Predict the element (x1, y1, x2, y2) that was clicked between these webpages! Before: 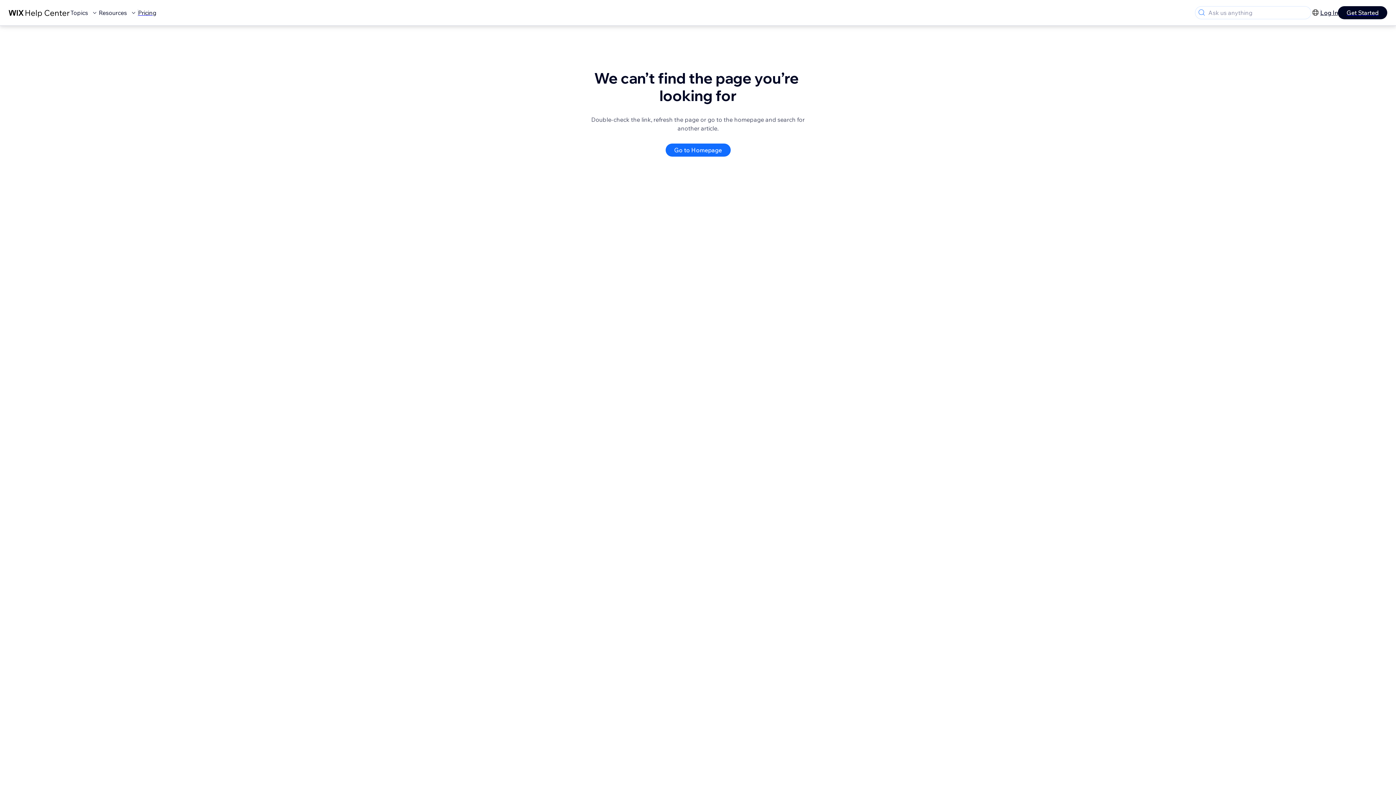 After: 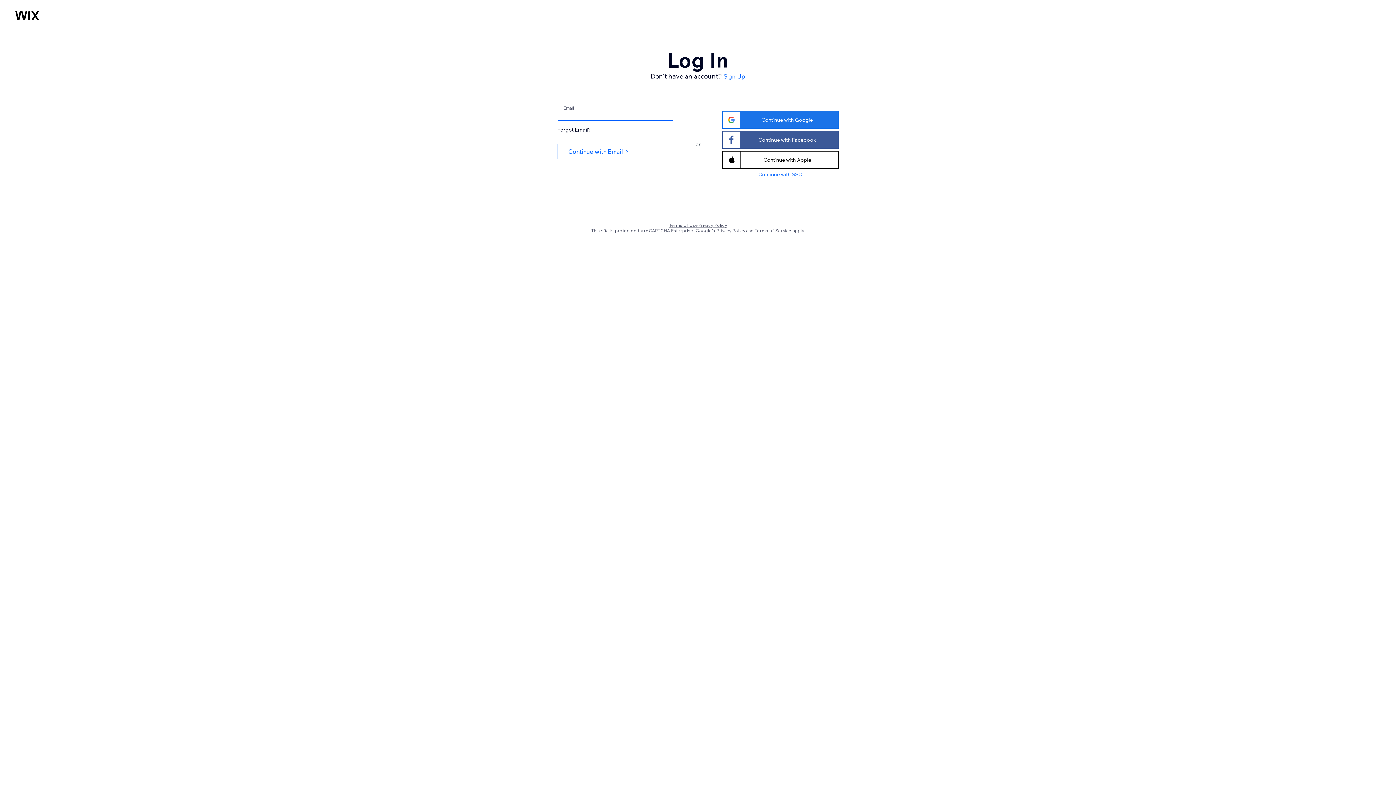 Action: label: Log In bbox: (1320, 8, 1338, 17)